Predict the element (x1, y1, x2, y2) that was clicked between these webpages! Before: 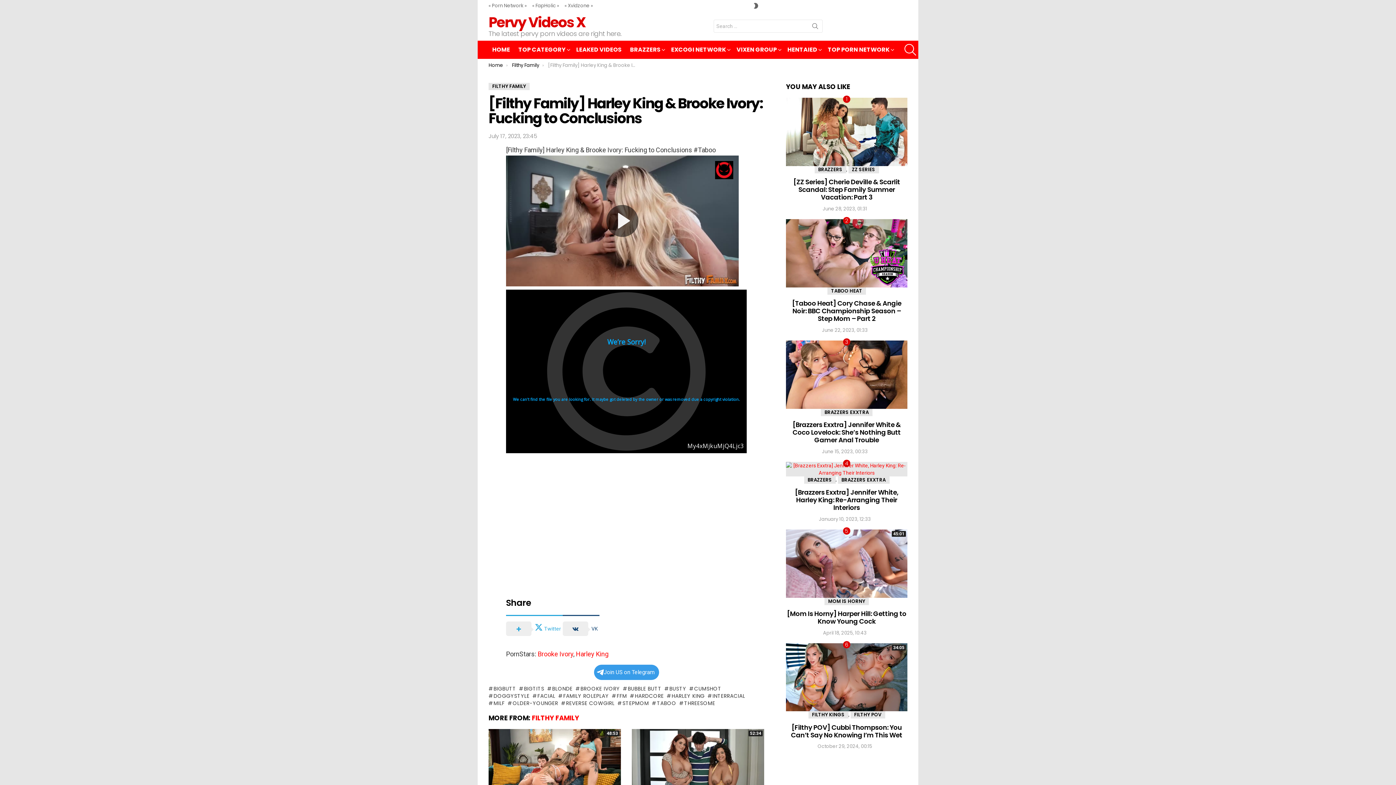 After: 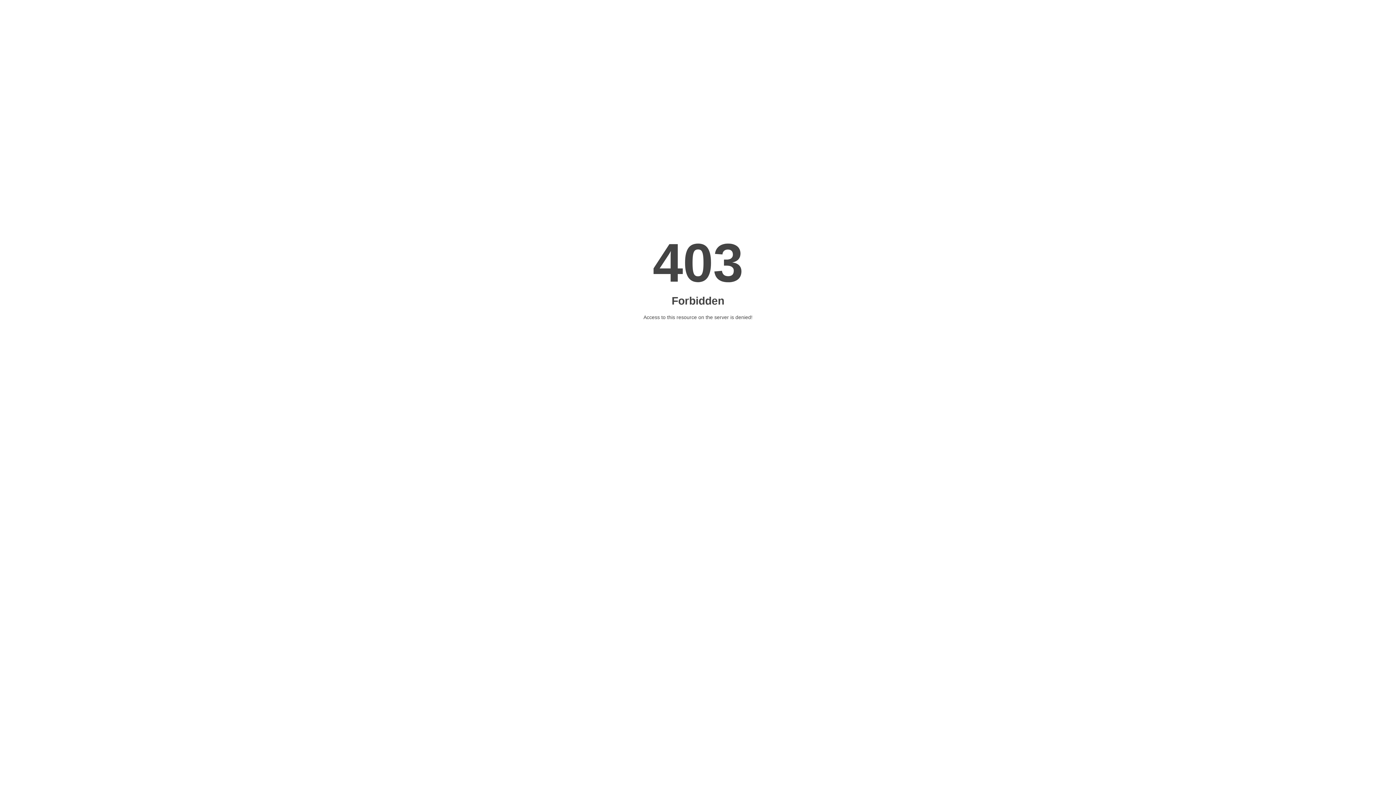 Action: label: « Porn Network » bbox: (488, 0, 526, 11)